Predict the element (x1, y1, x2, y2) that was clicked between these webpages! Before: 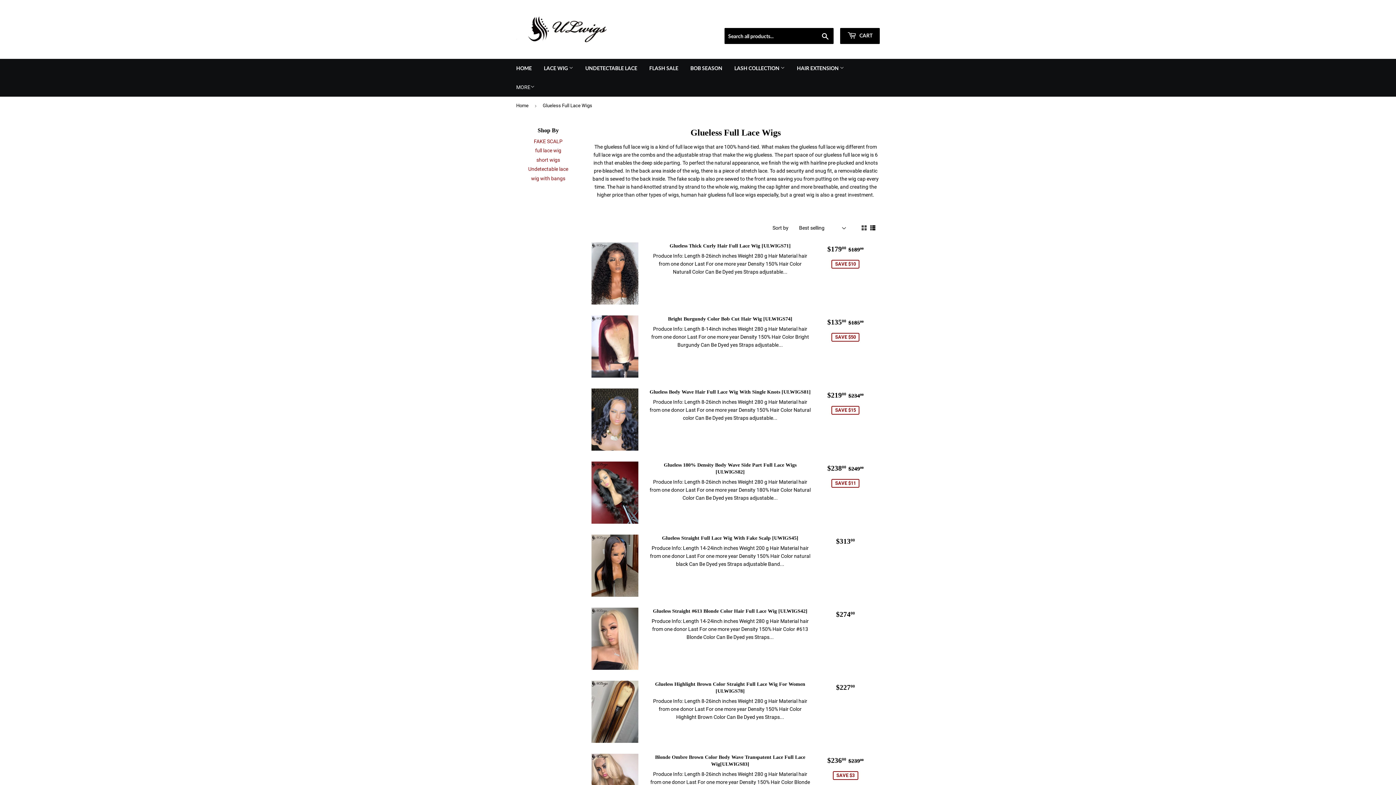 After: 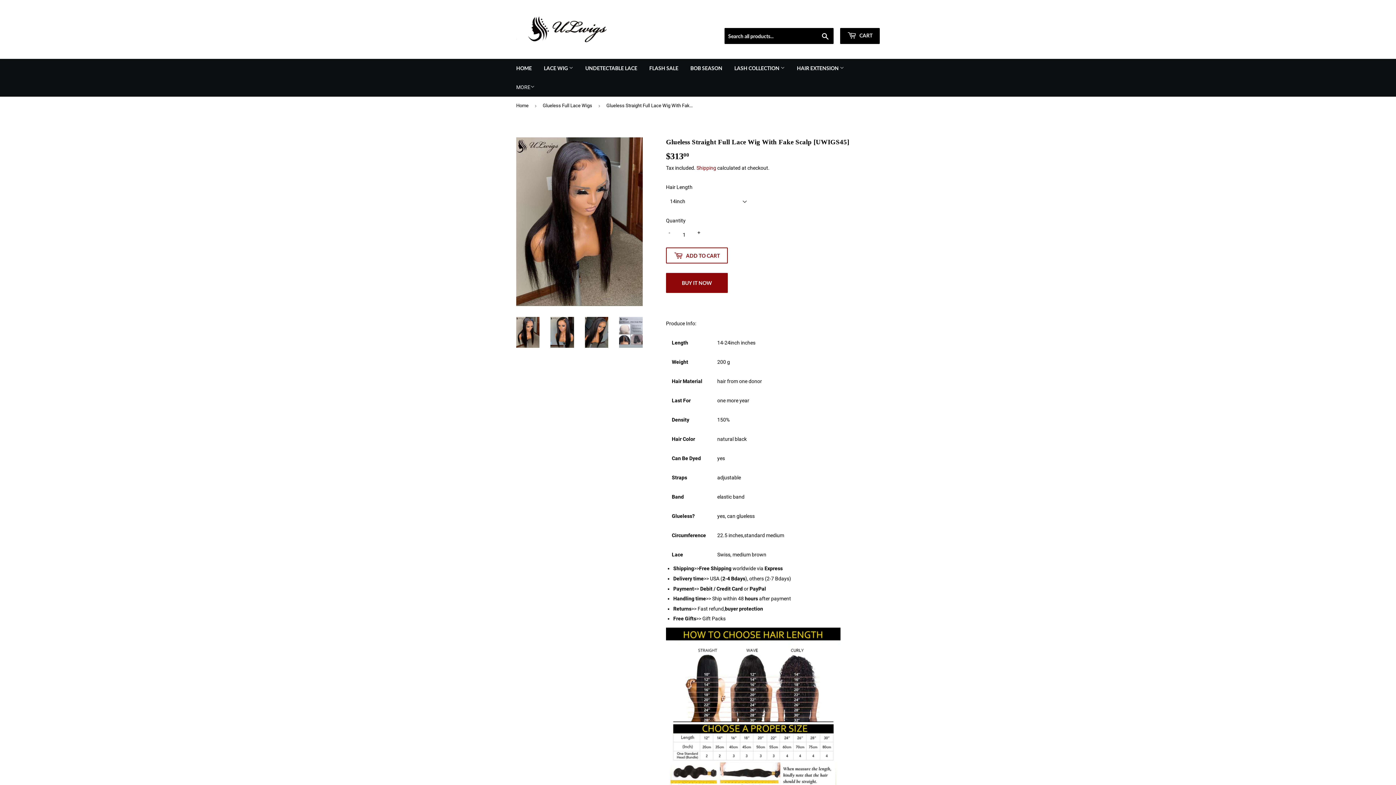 Action: bbox: (591, 534, 880, 597) label: Glueless Straight Full Lace Wig With Fake Scalp [UWIGS45]

Produce Info: Length 14-24inch inches Weight 200 g Hair Material hair from one donor Last For one more year Density 150% Hair Color natural black Can Be Dyed yes Straps adjustable Band...

Regular price
$31300
$313.00